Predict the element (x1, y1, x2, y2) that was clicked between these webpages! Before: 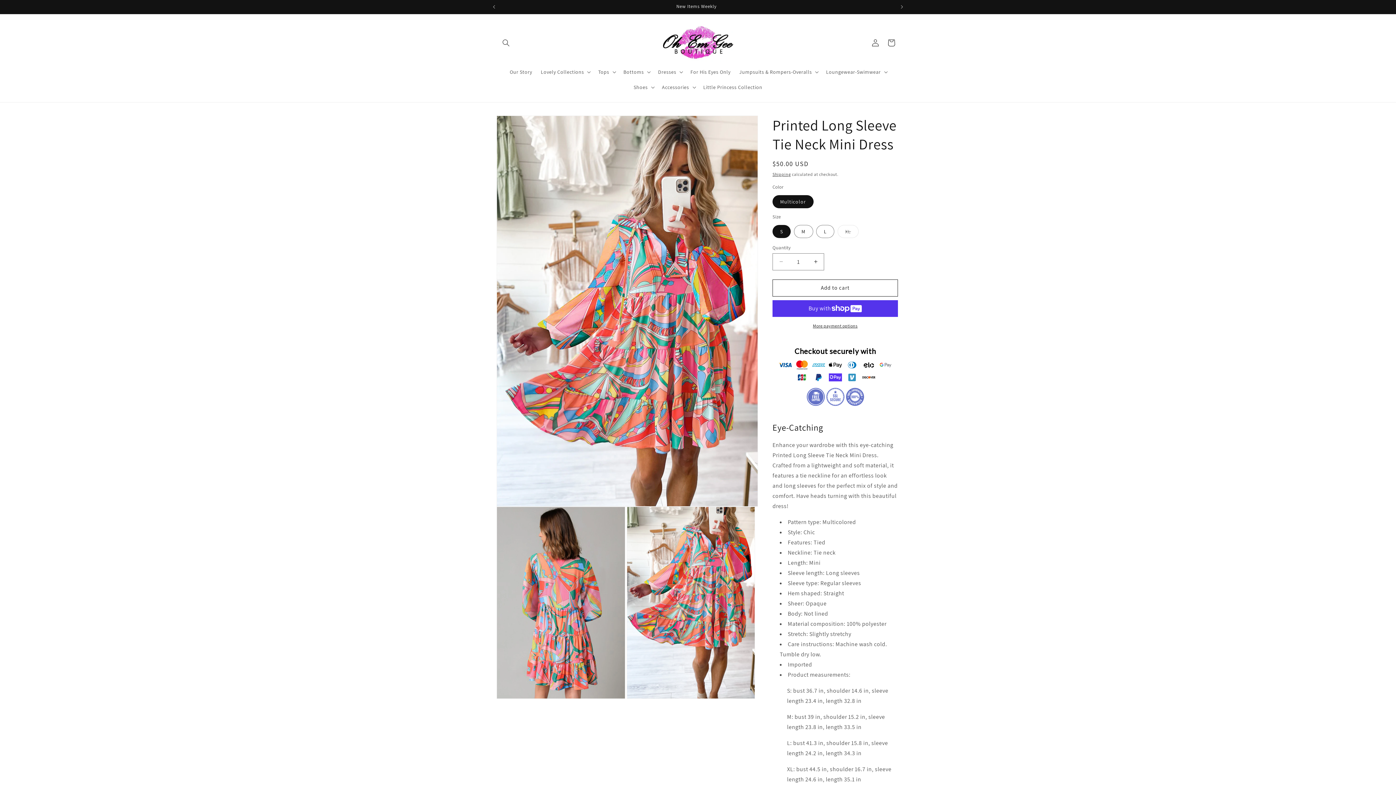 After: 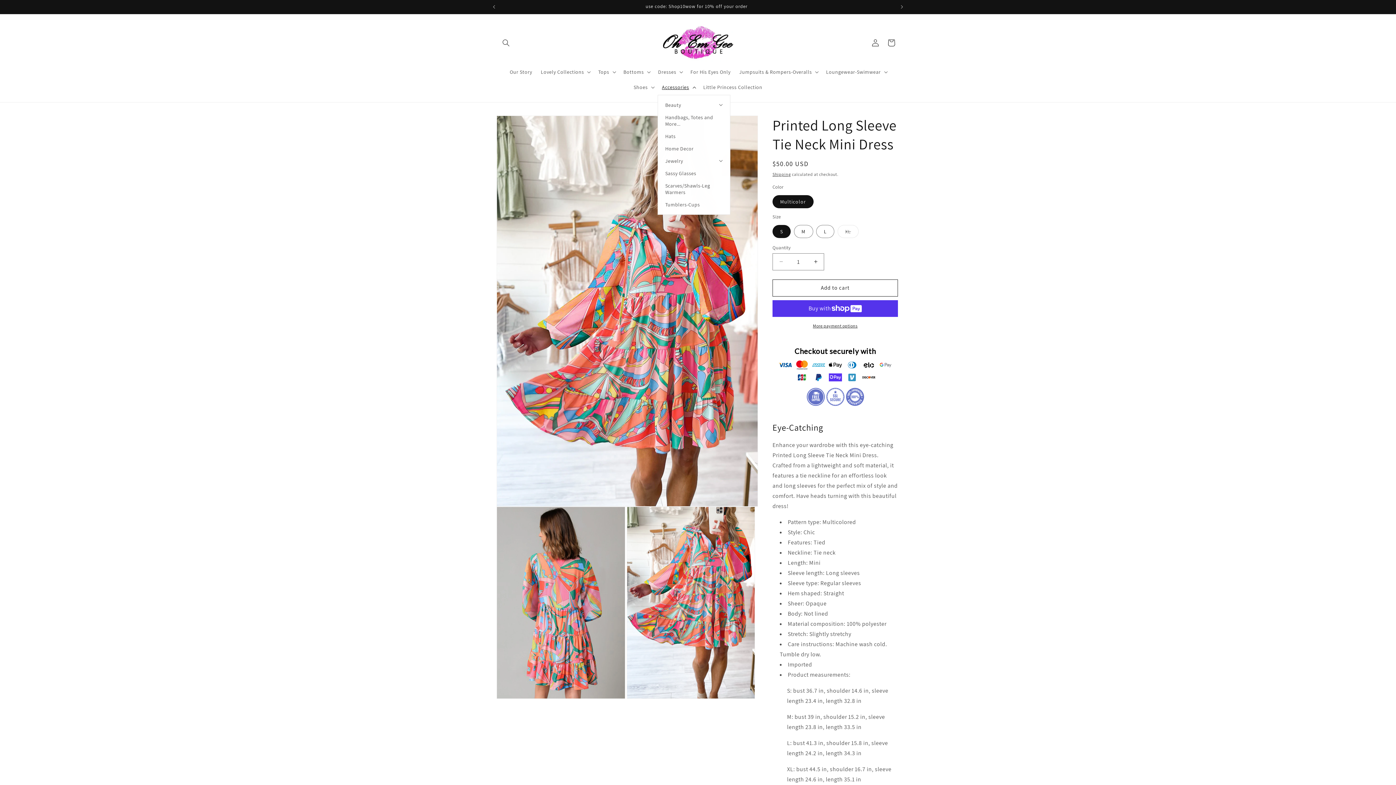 Action: bbox: (657, 79, 699, 94) label: Accessories